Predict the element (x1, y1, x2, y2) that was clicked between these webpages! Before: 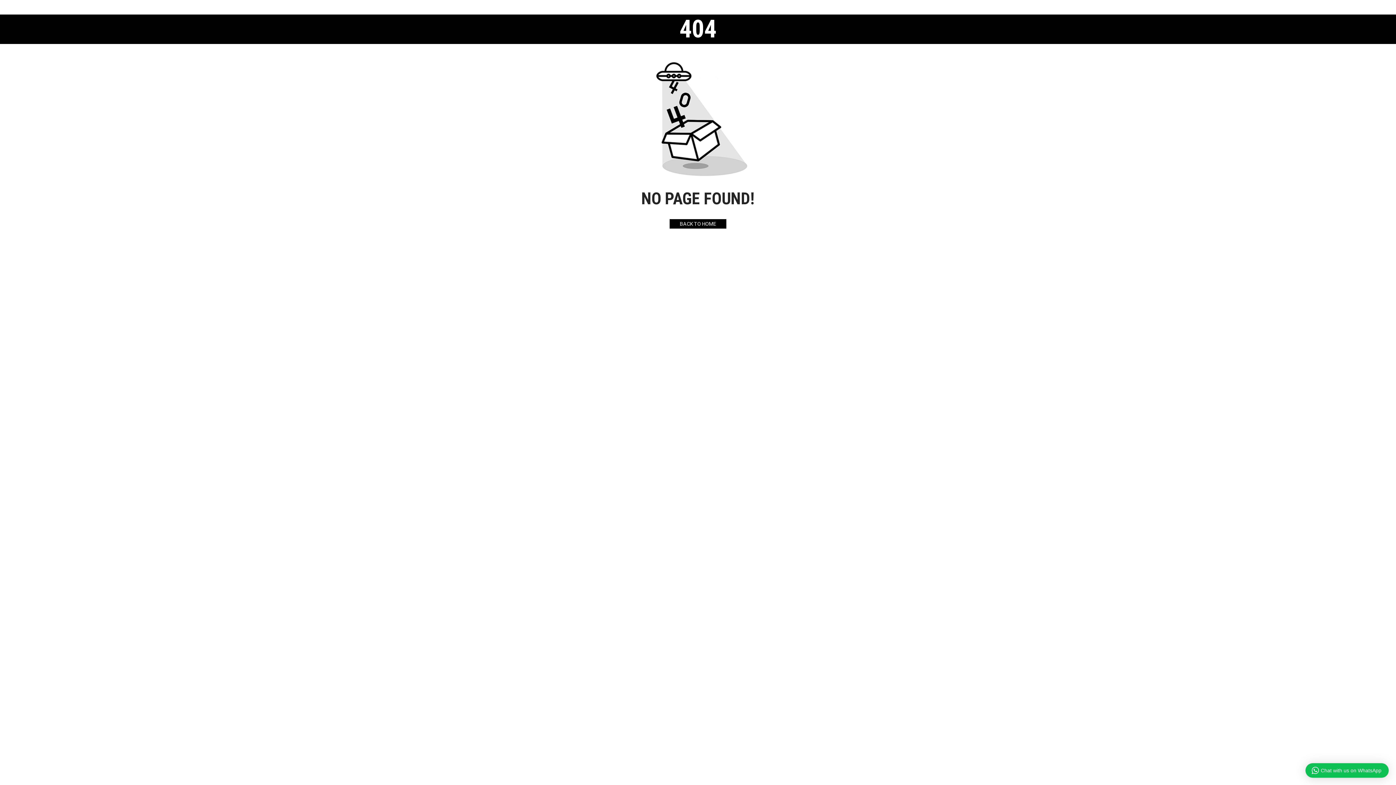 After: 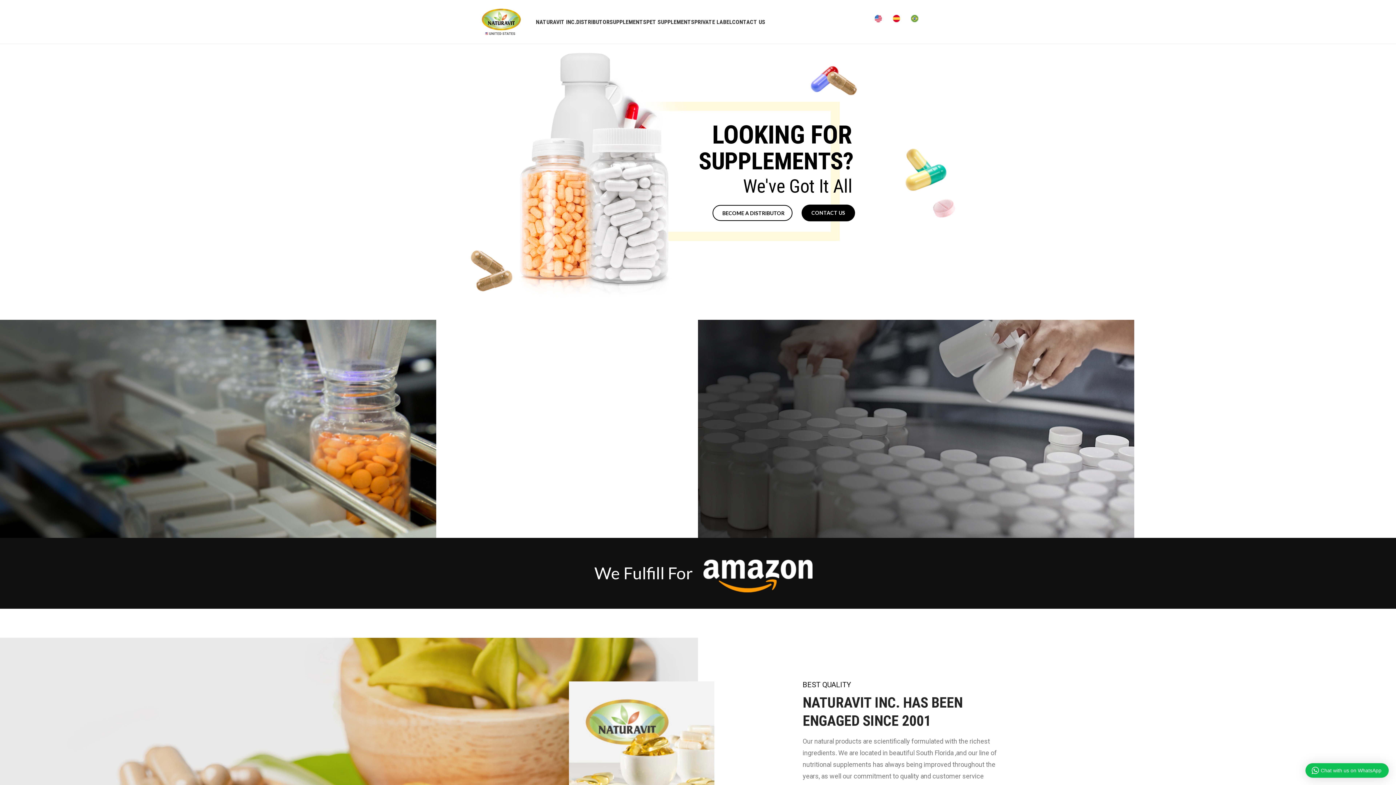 Action: bbox: (669, 219, 726, 228) label: BACK TO HOME